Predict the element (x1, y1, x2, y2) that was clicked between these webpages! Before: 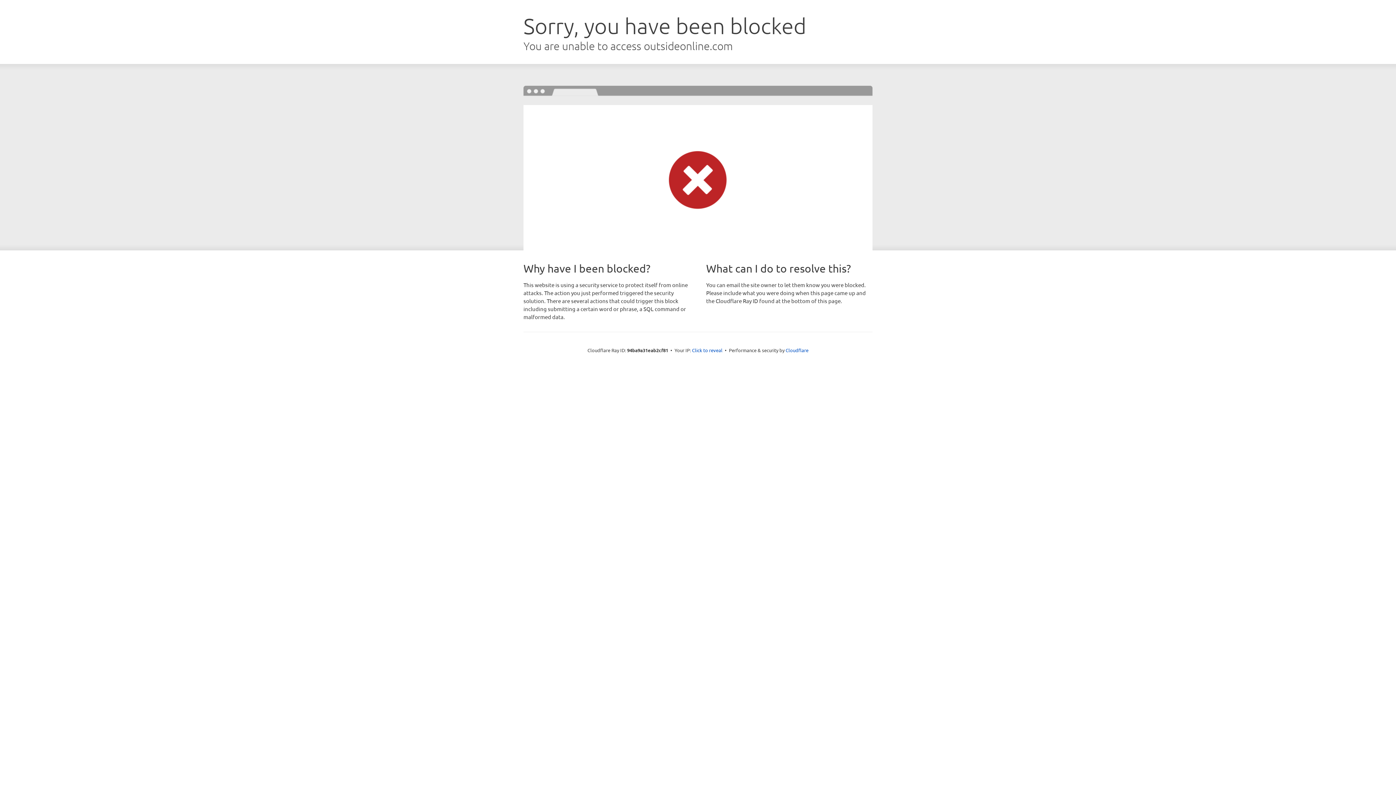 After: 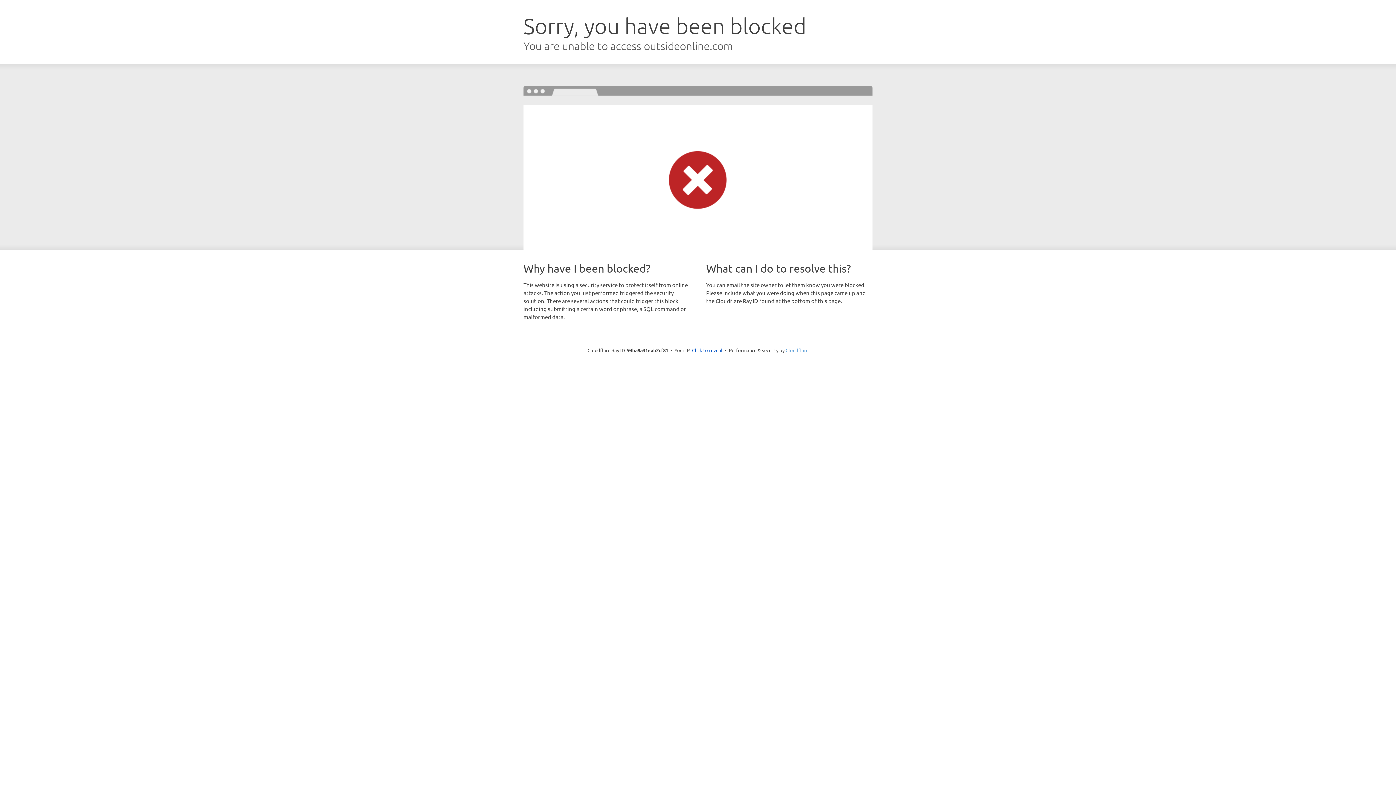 Action: bbox: (785, 347, 808, 353) label: Cloudflare